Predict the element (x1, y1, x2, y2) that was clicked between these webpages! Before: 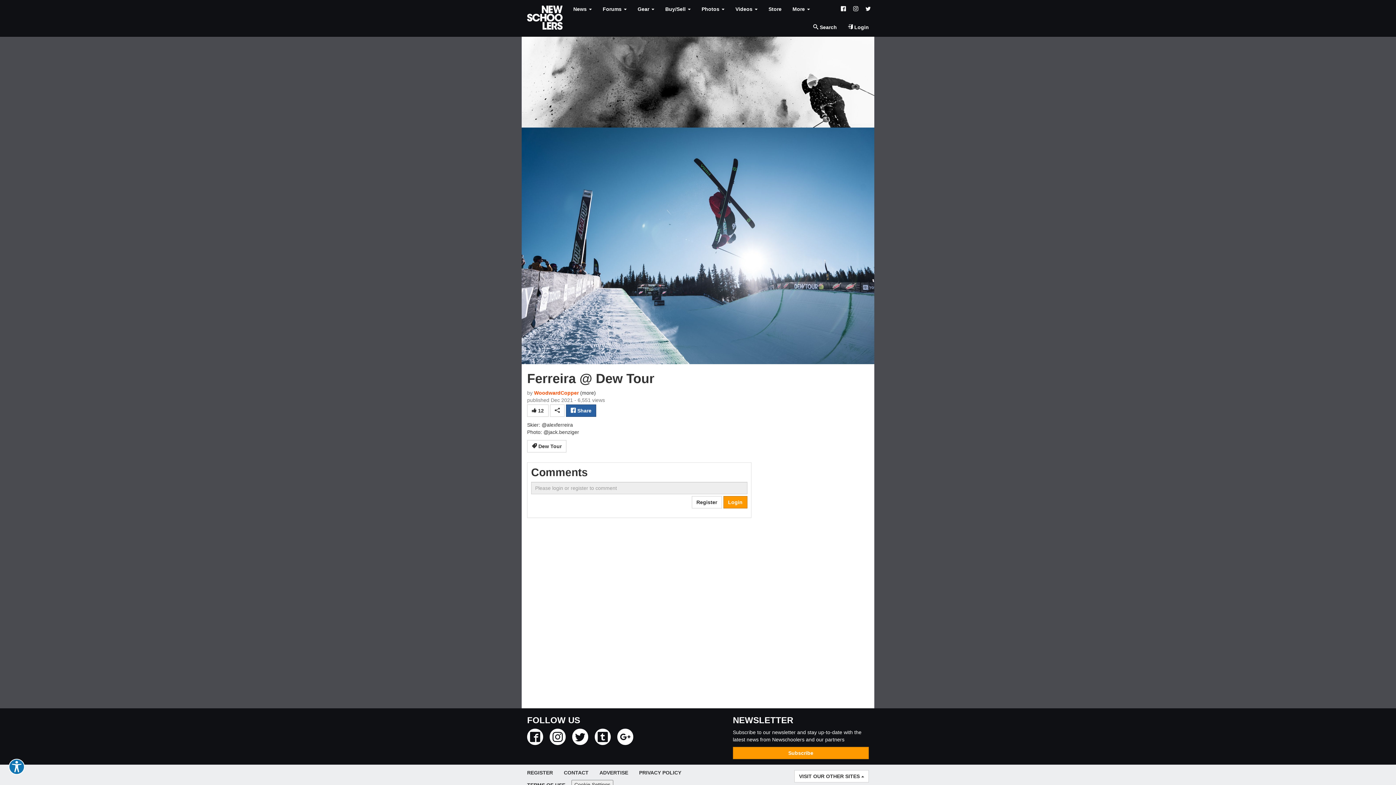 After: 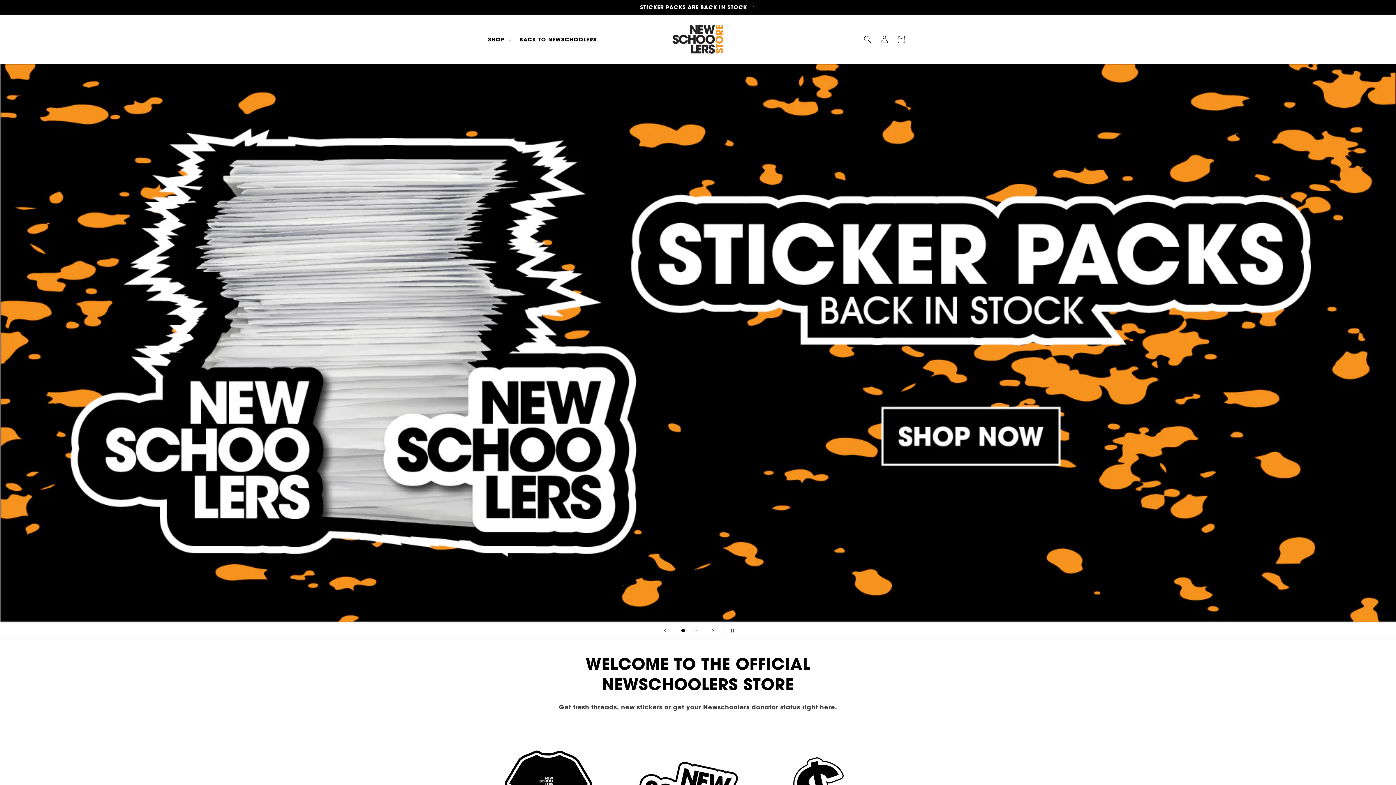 Action: bbox: (763, 0, 787, 18) label: Store